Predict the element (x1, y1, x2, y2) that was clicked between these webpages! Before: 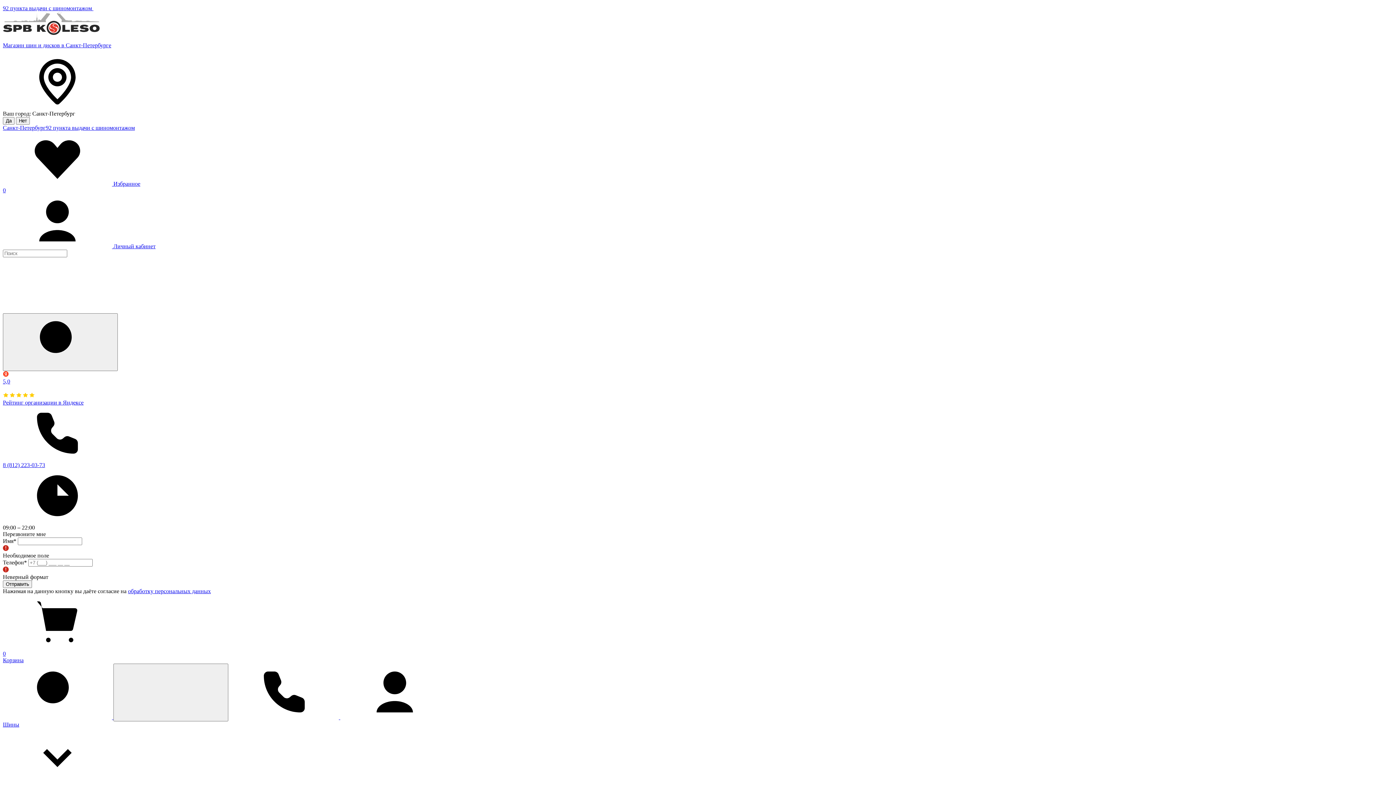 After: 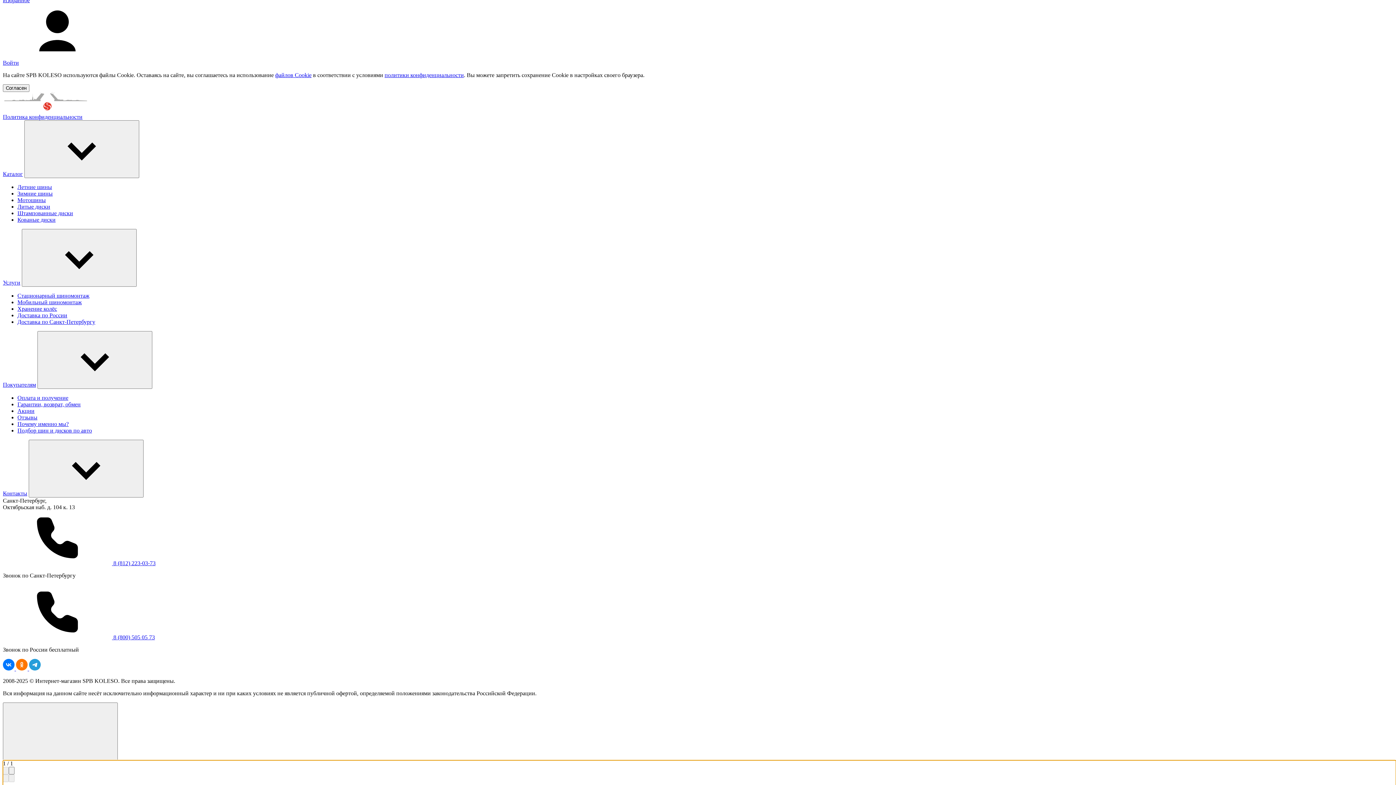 Action: bbox: (16, 117, 29, 124) label: Нет